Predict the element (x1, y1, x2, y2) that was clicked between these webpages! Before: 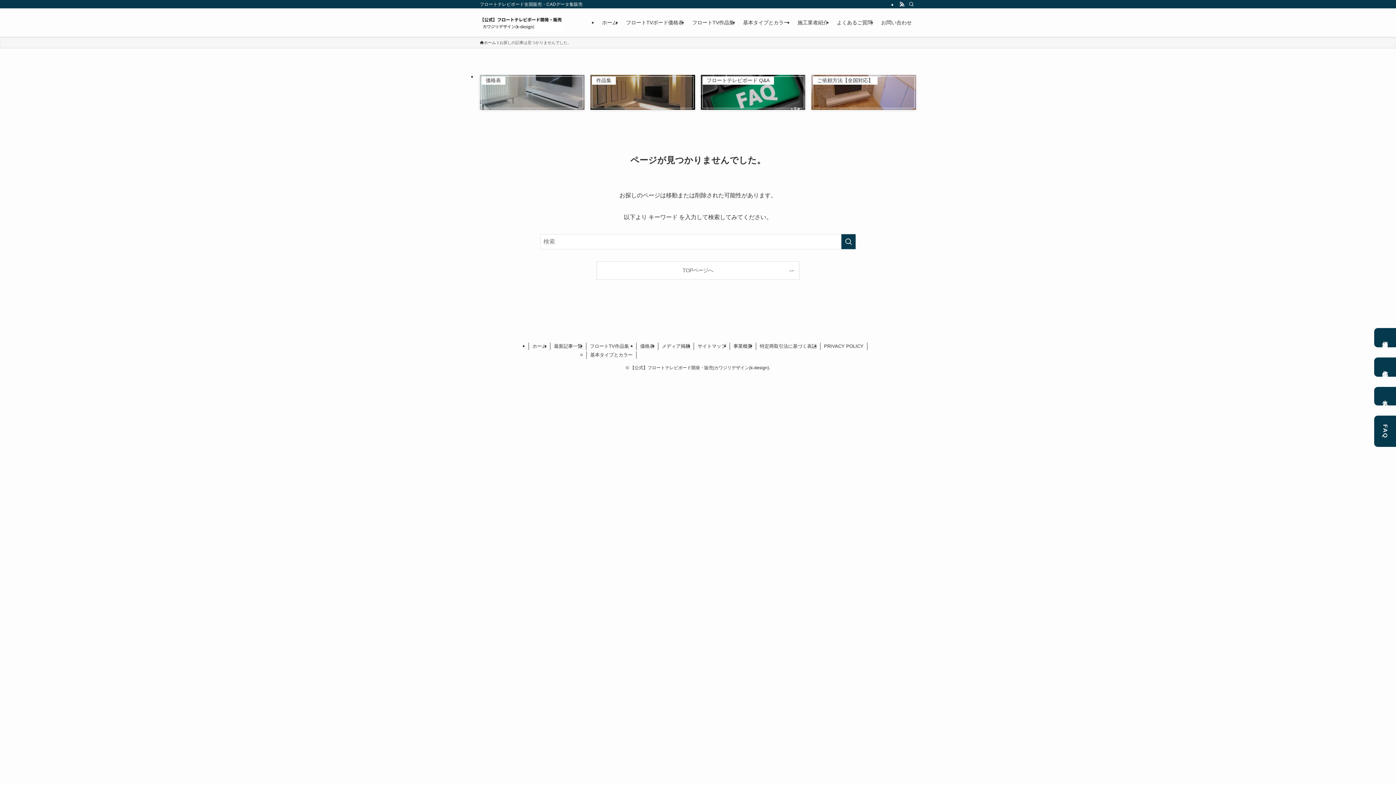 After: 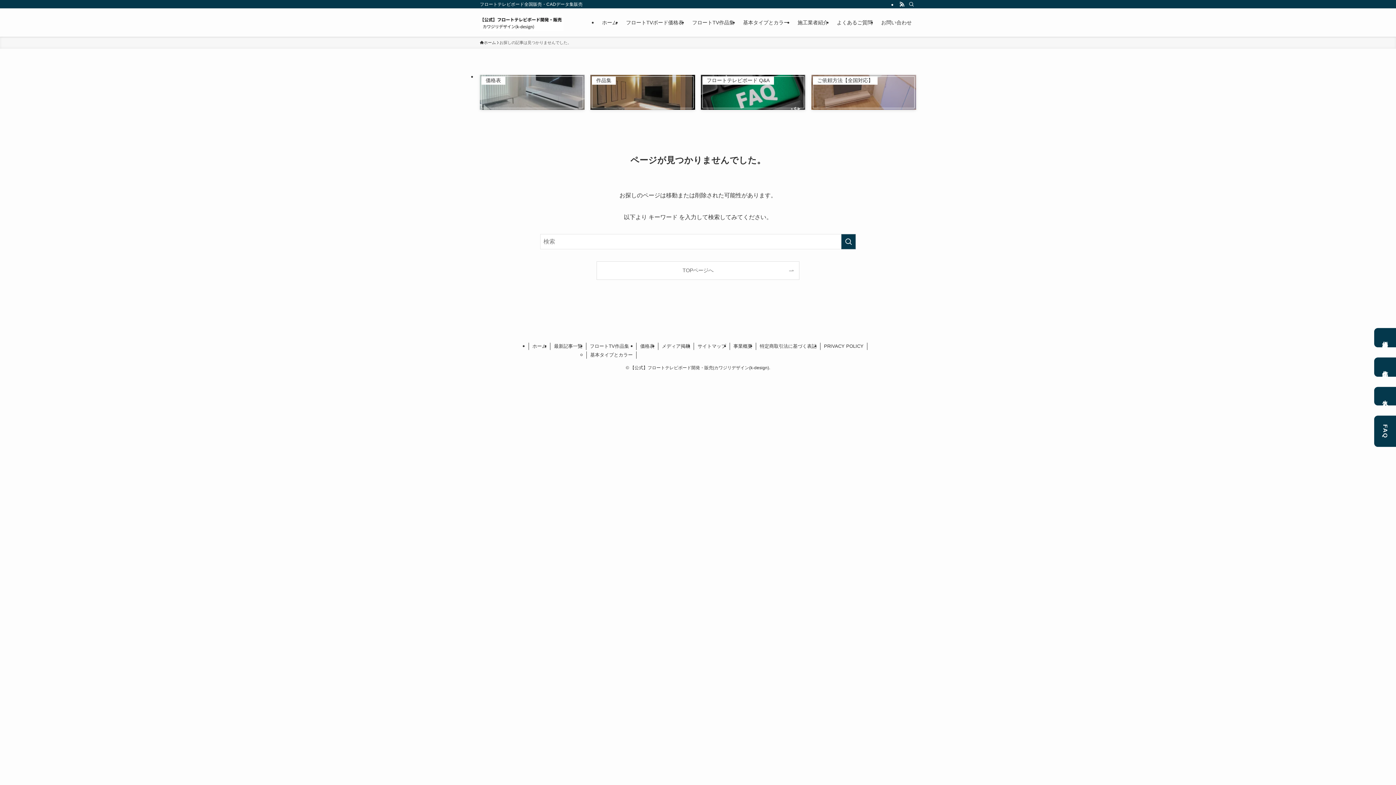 Action: bbox: (811, 74, 916, 109) label: ご依頼方法【全国対応】